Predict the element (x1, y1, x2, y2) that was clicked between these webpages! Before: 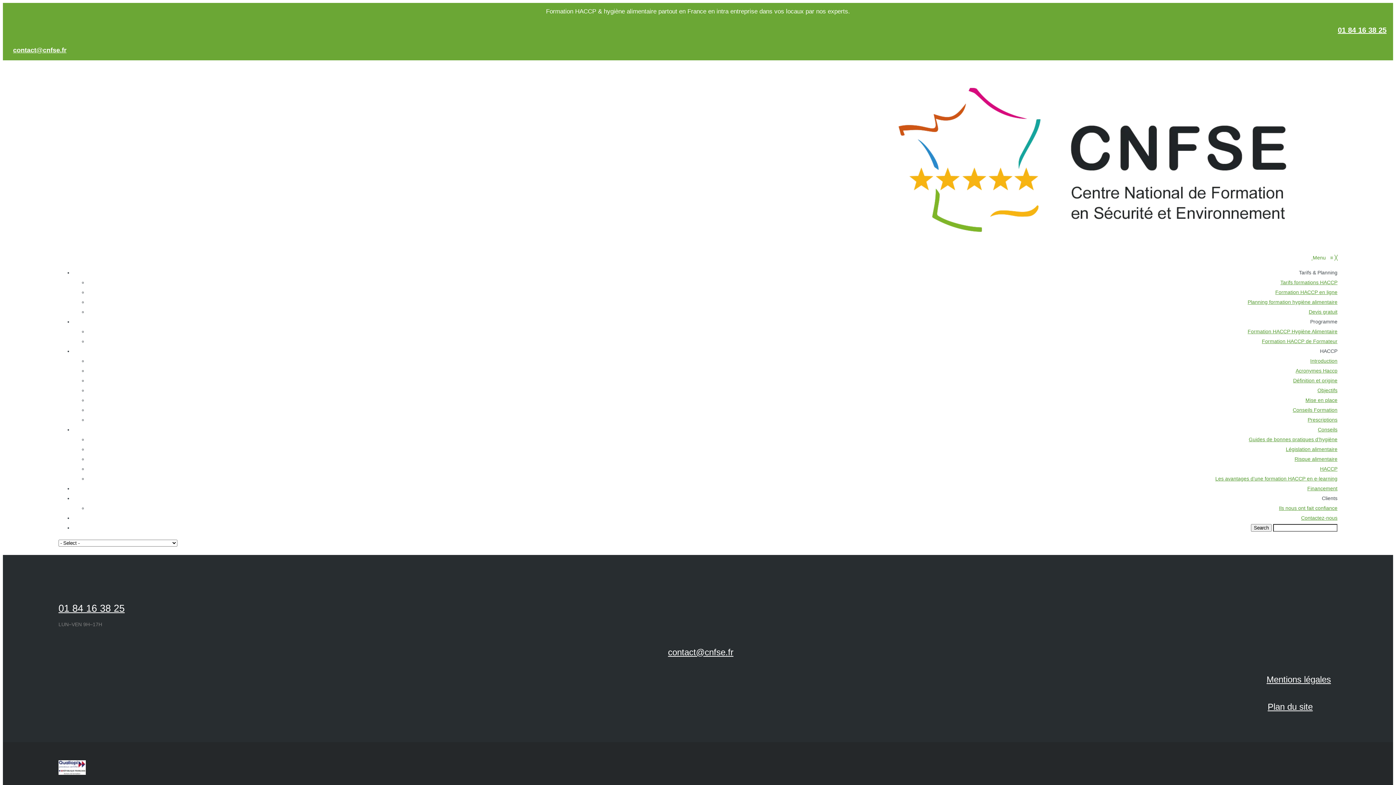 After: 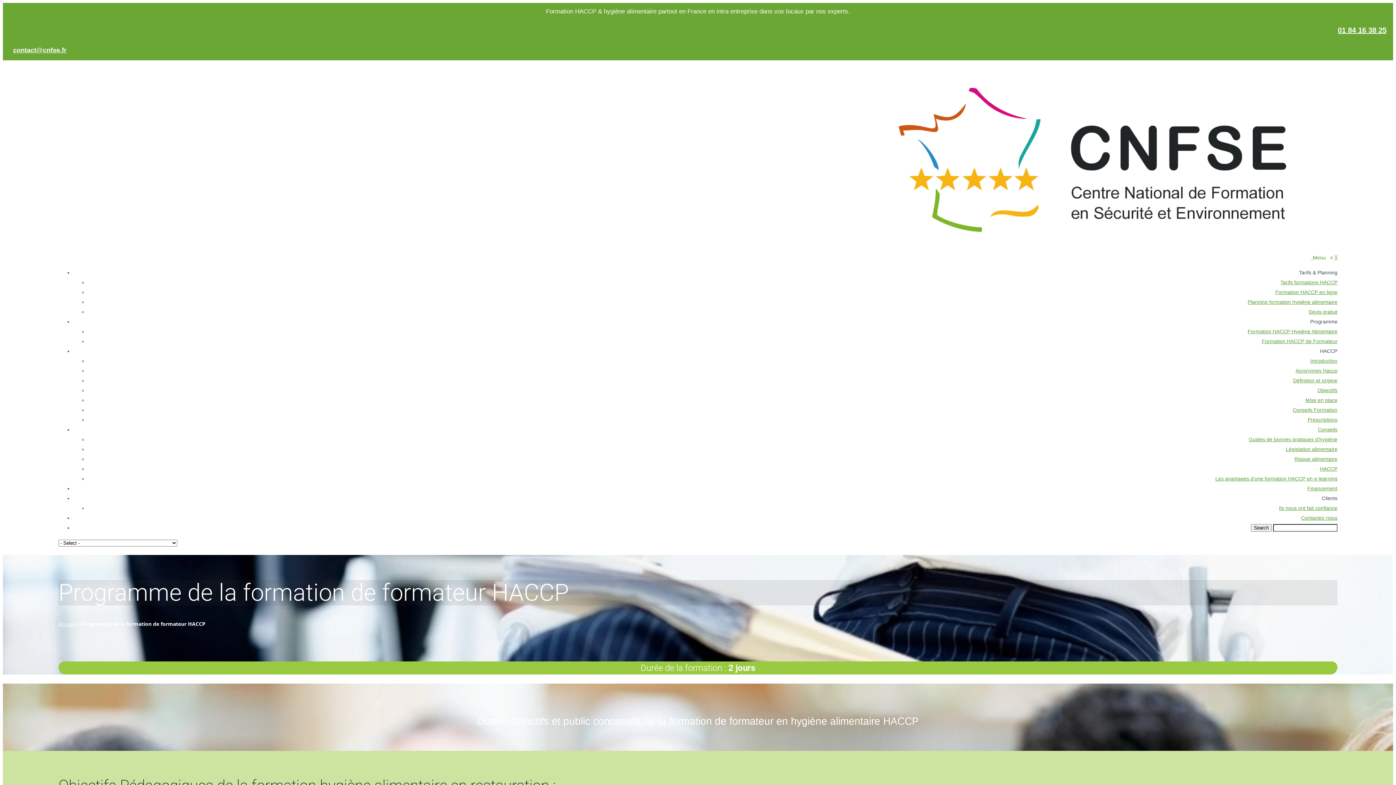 Action: label: Formation HACCP de Formateur bbox: (1262, 338, 1337, 344)